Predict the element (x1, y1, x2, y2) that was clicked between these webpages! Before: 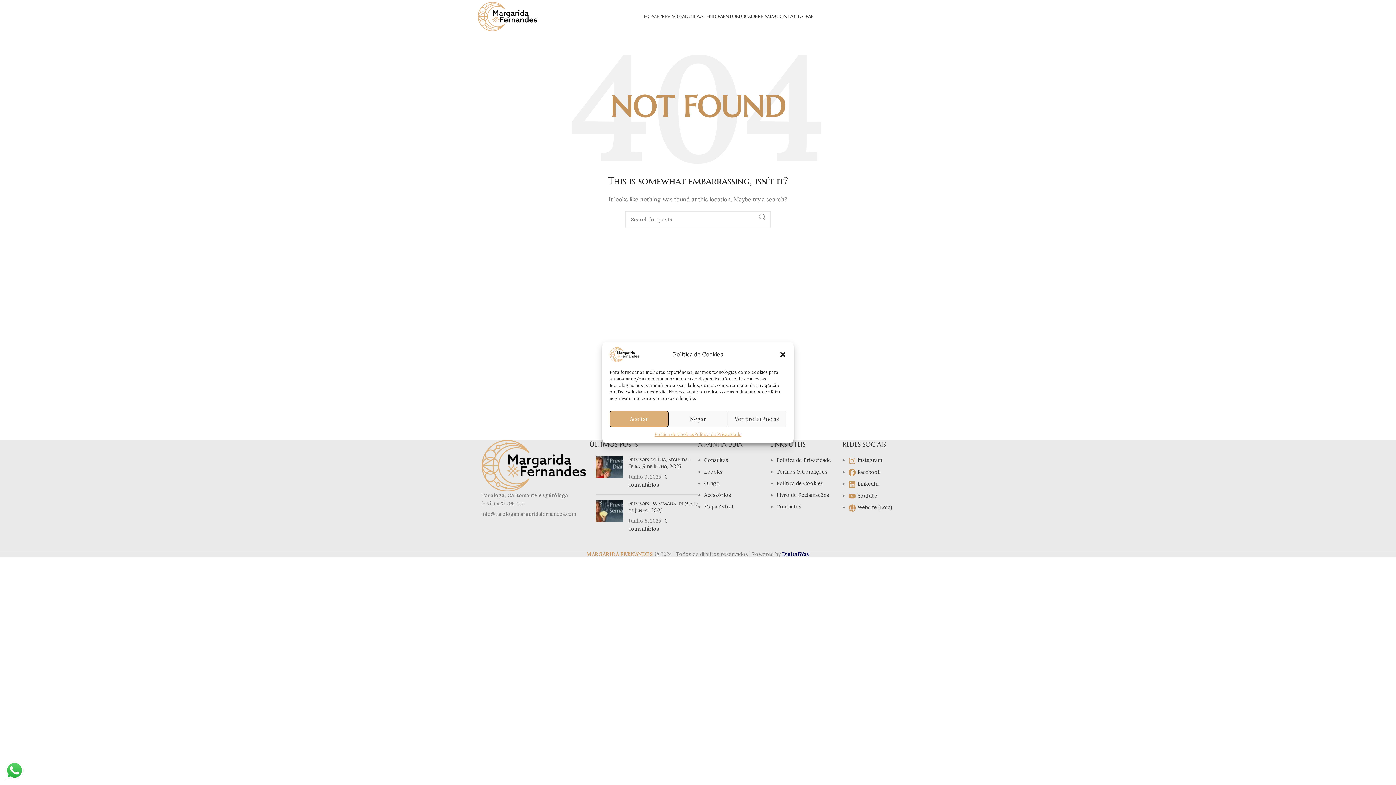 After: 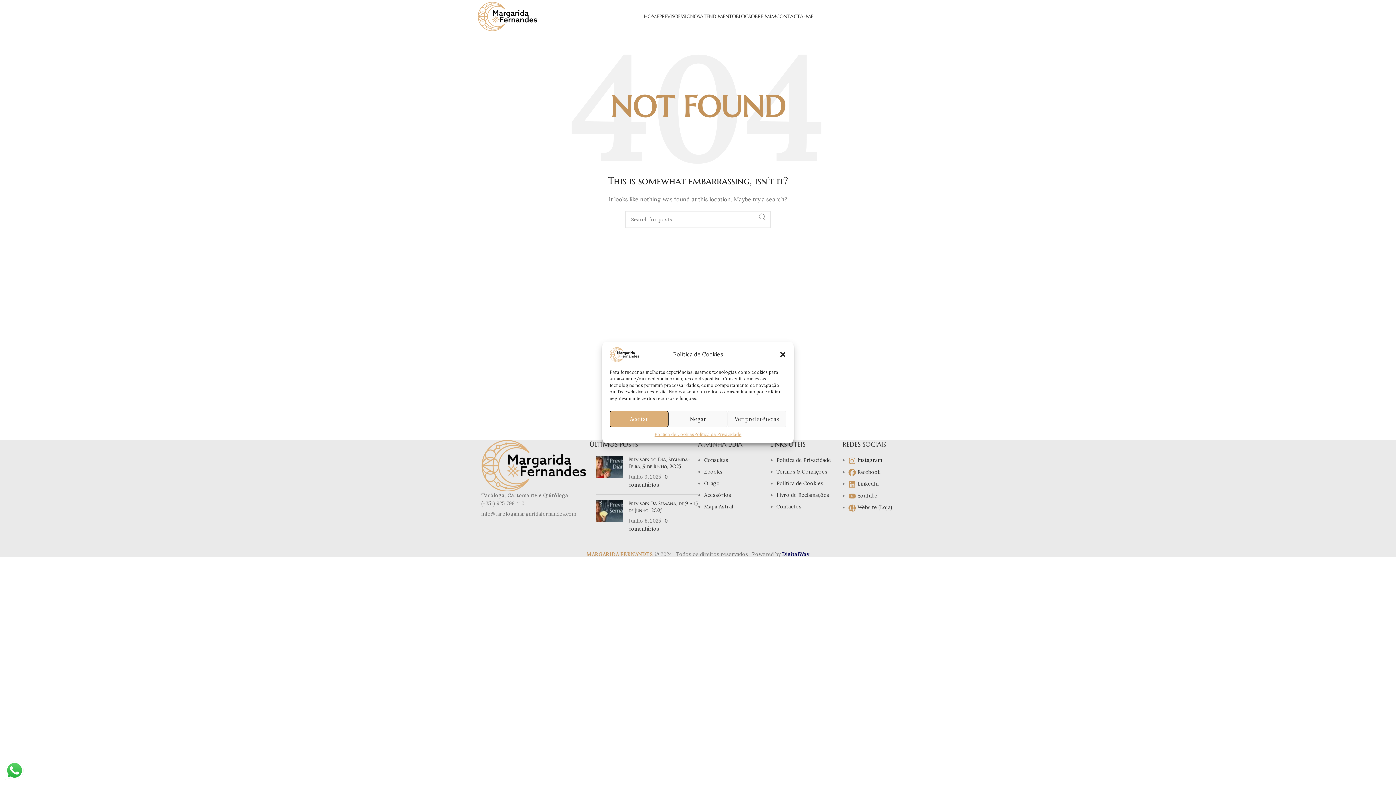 Action: label:  Instagram bbox: (848, 457, 882, 463)